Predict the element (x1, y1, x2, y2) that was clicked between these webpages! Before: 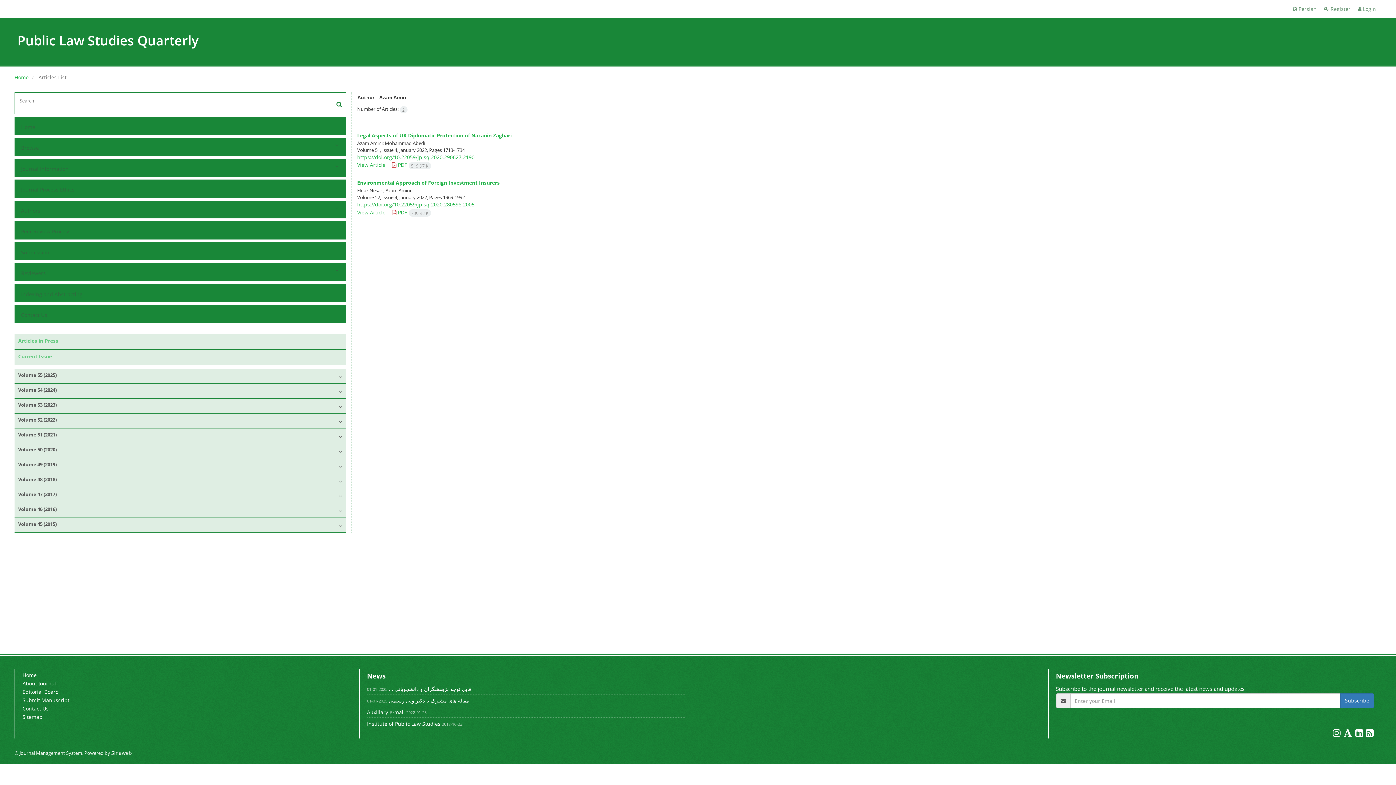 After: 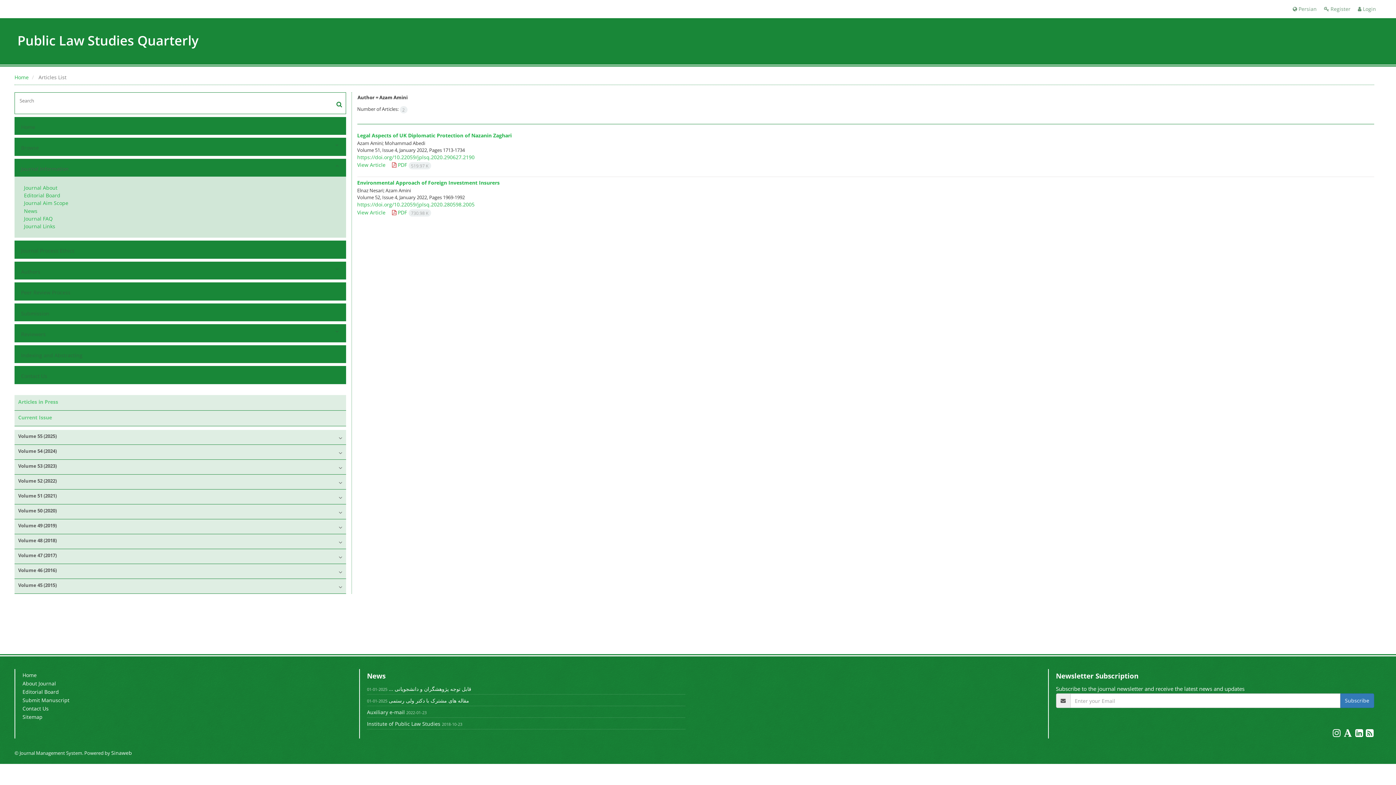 Action: bbox: (19, 163, 330, 174) label: Journal Information